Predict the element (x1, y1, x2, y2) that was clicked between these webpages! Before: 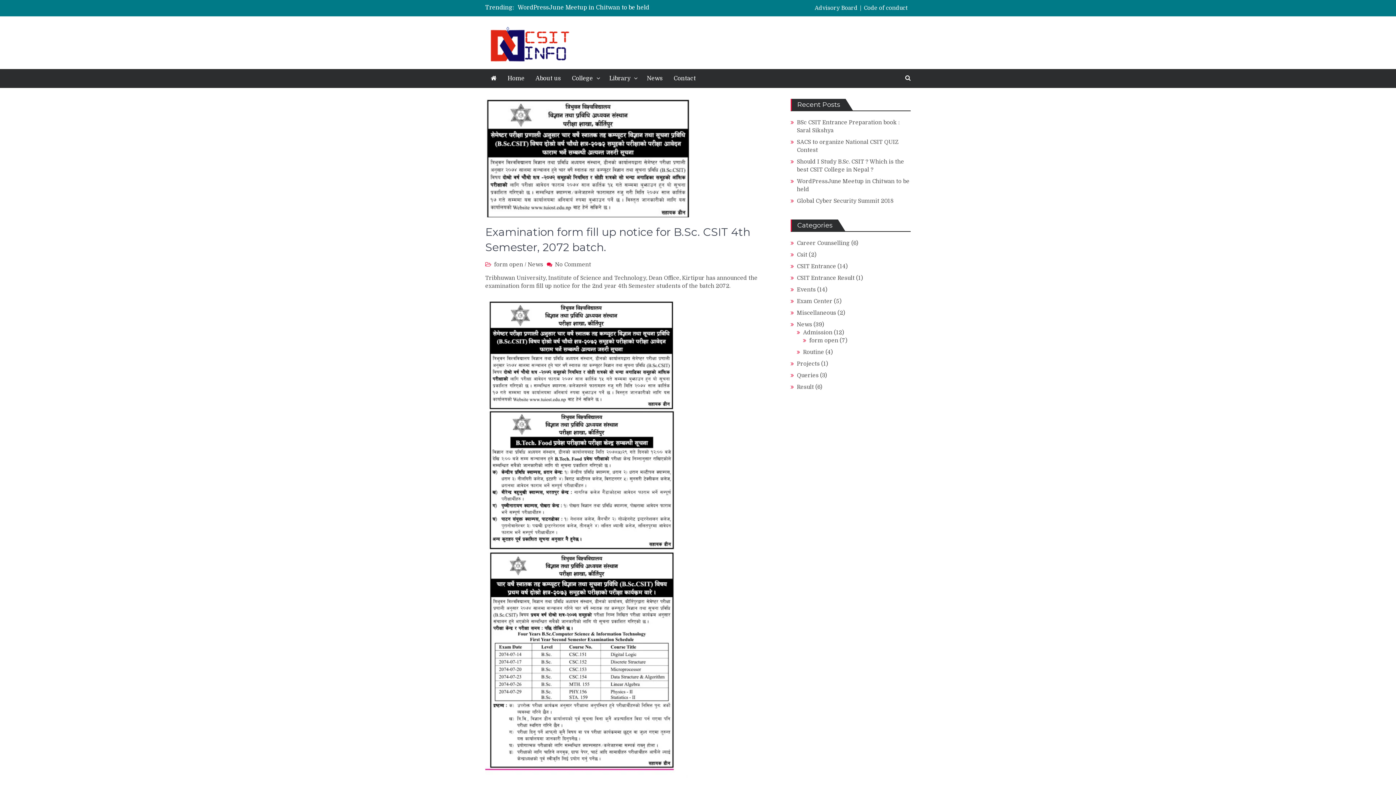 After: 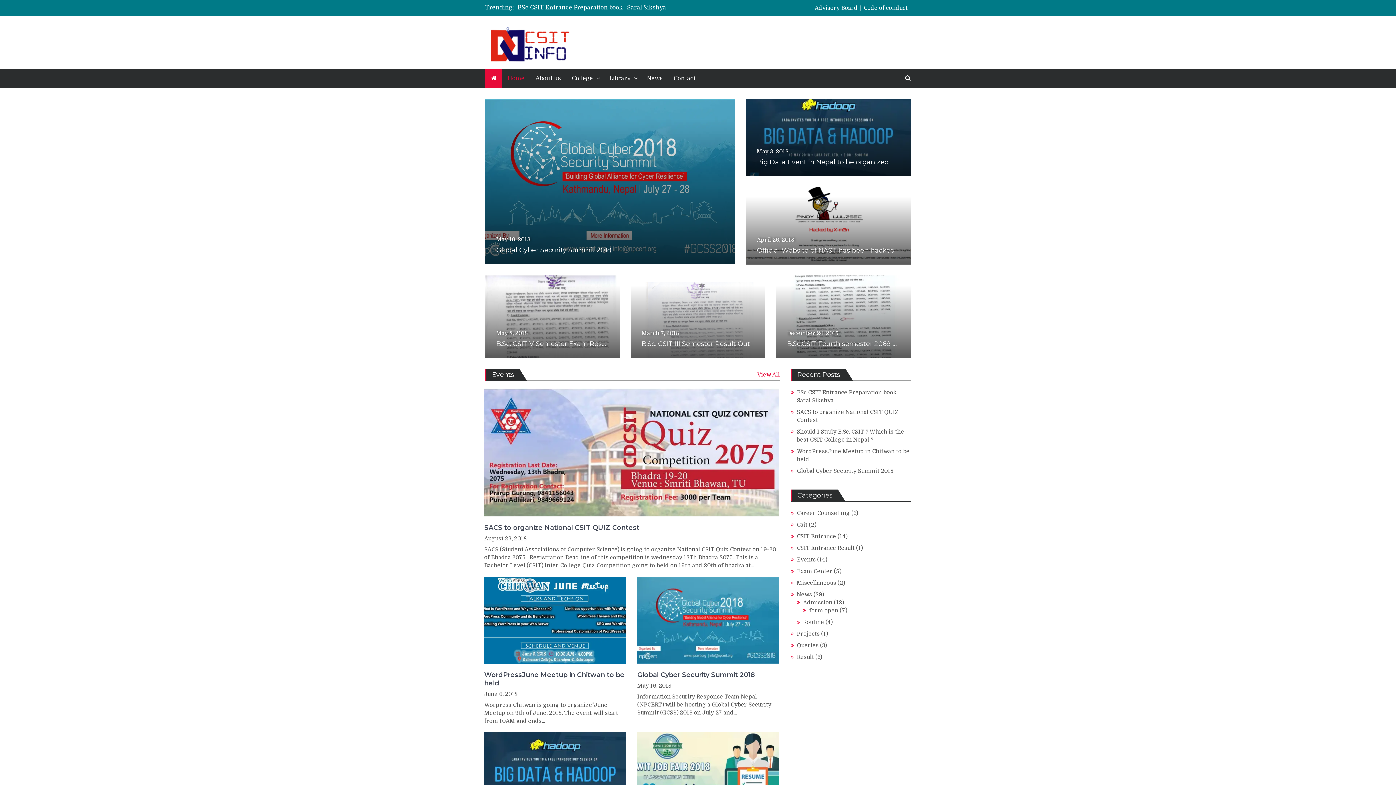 Action: label: Home bbox: (502, 69, 530, 88)